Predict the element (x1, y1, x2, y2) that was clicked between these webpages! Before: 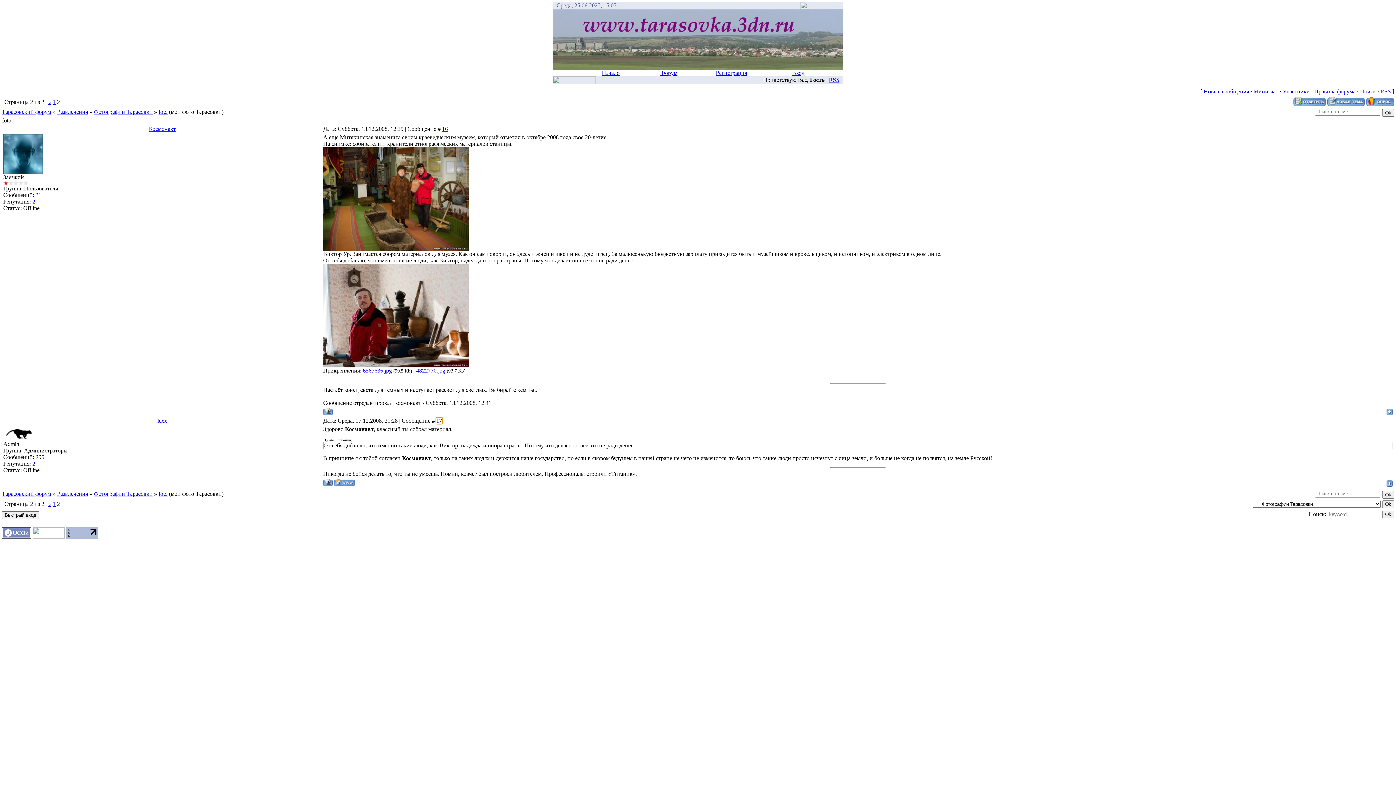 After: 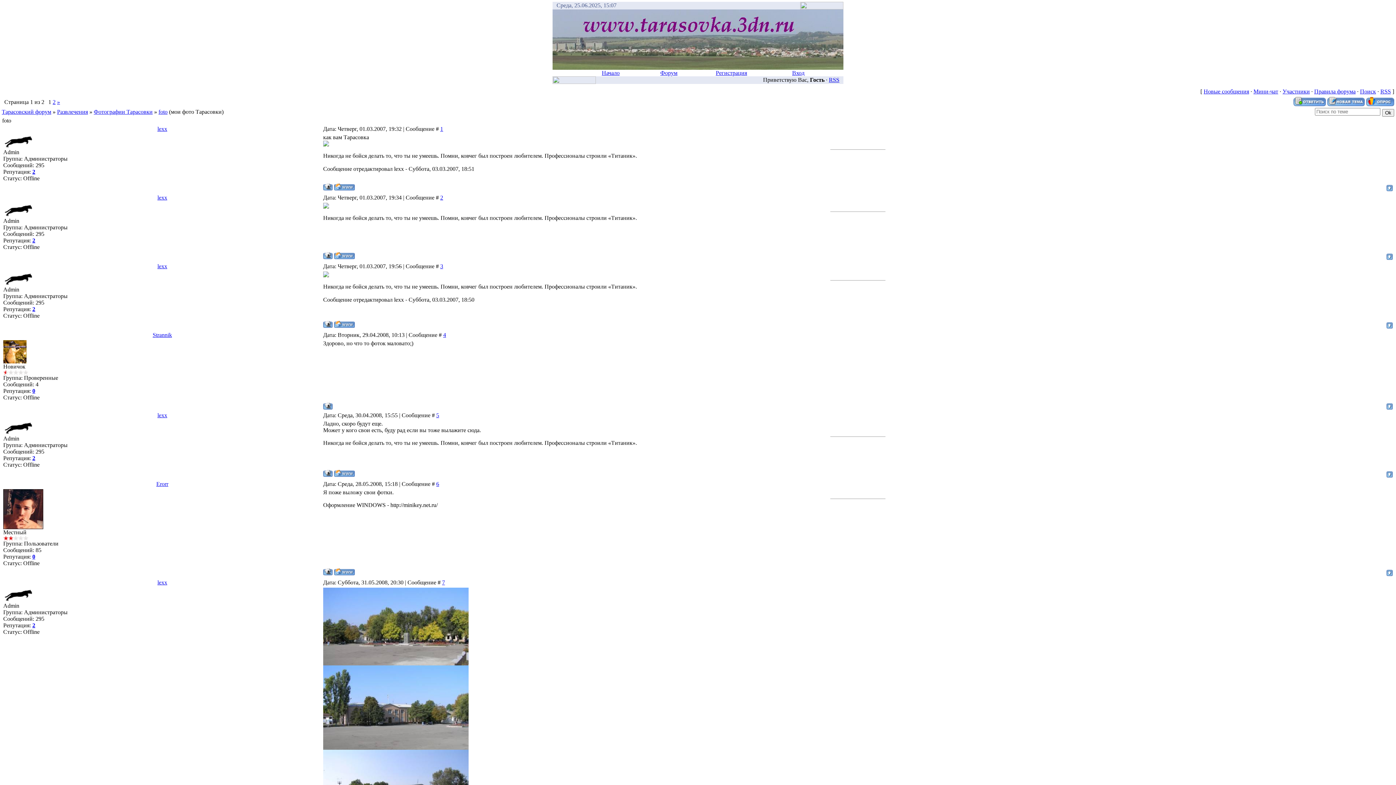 Action: label: 1 bbox: (52, 98, 55, 105)